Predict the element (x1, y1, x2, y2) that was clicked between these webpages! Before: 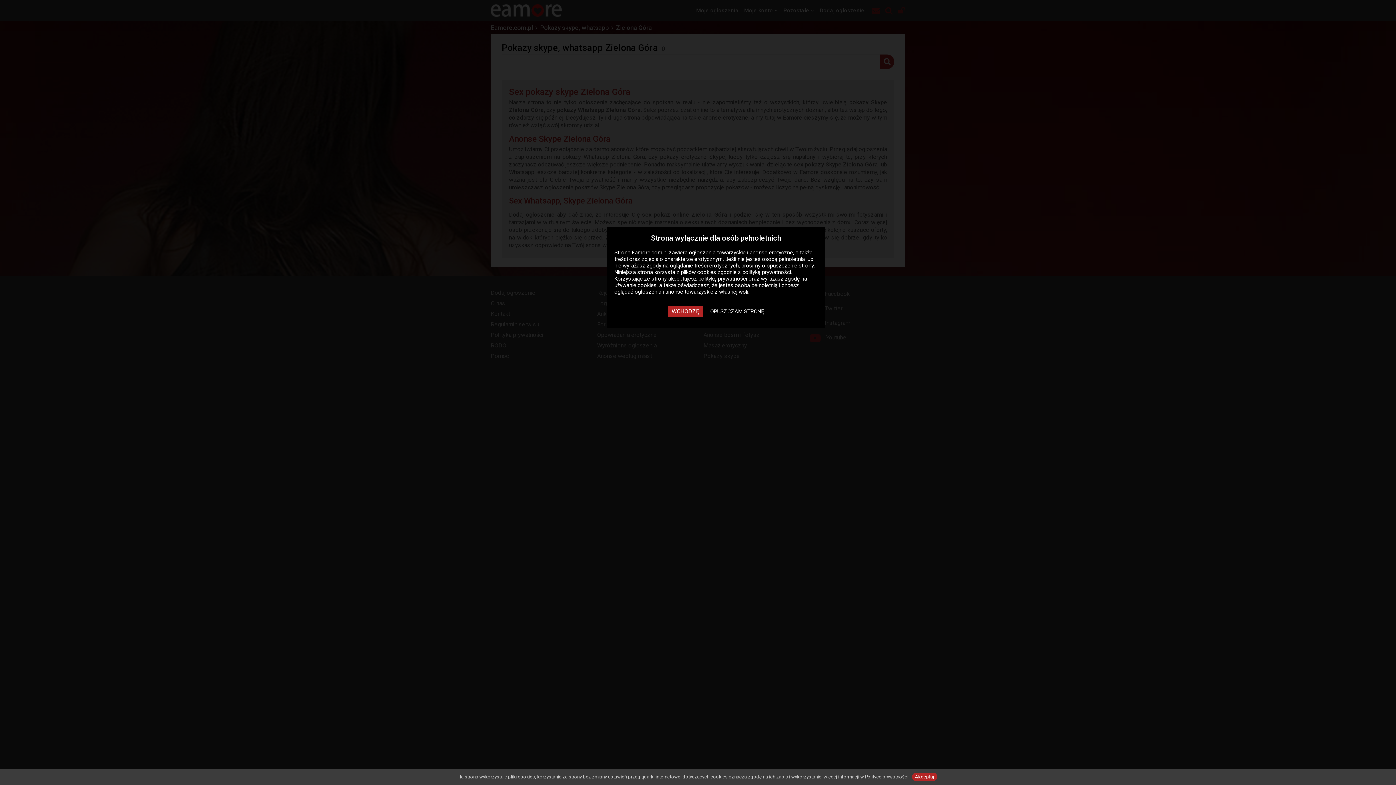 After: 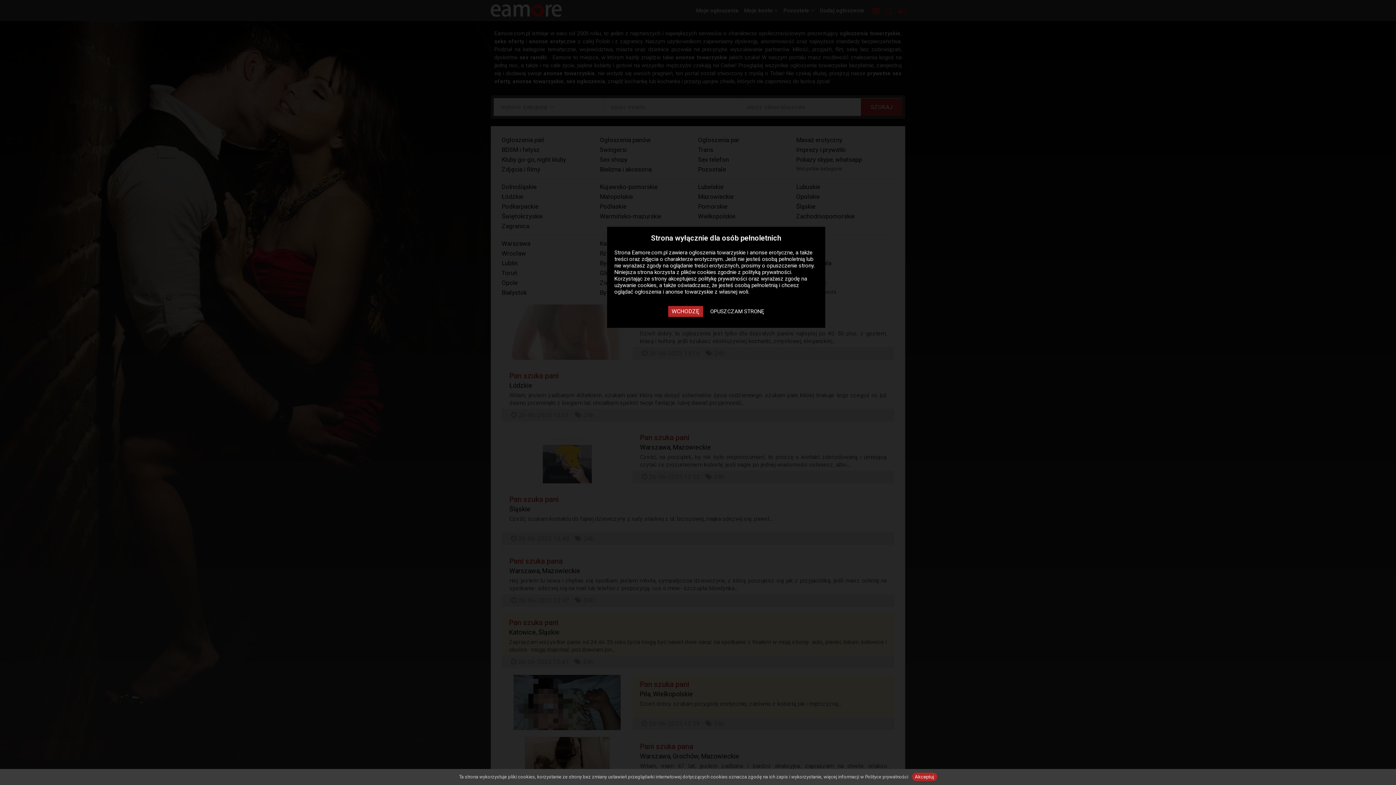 Action: bbox: (689, 249, 793, 256) label: ogłoszenia towarzyskie i anonse erotyczne